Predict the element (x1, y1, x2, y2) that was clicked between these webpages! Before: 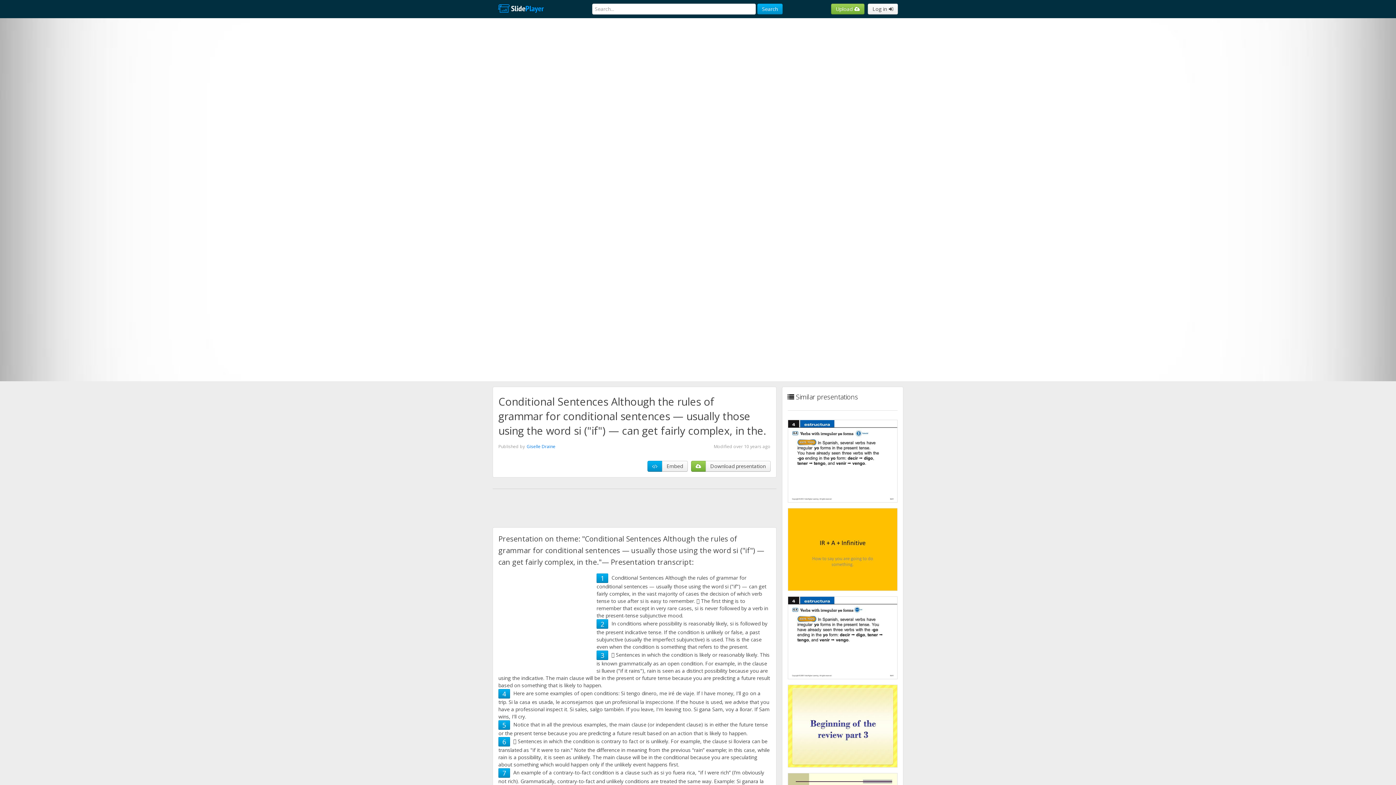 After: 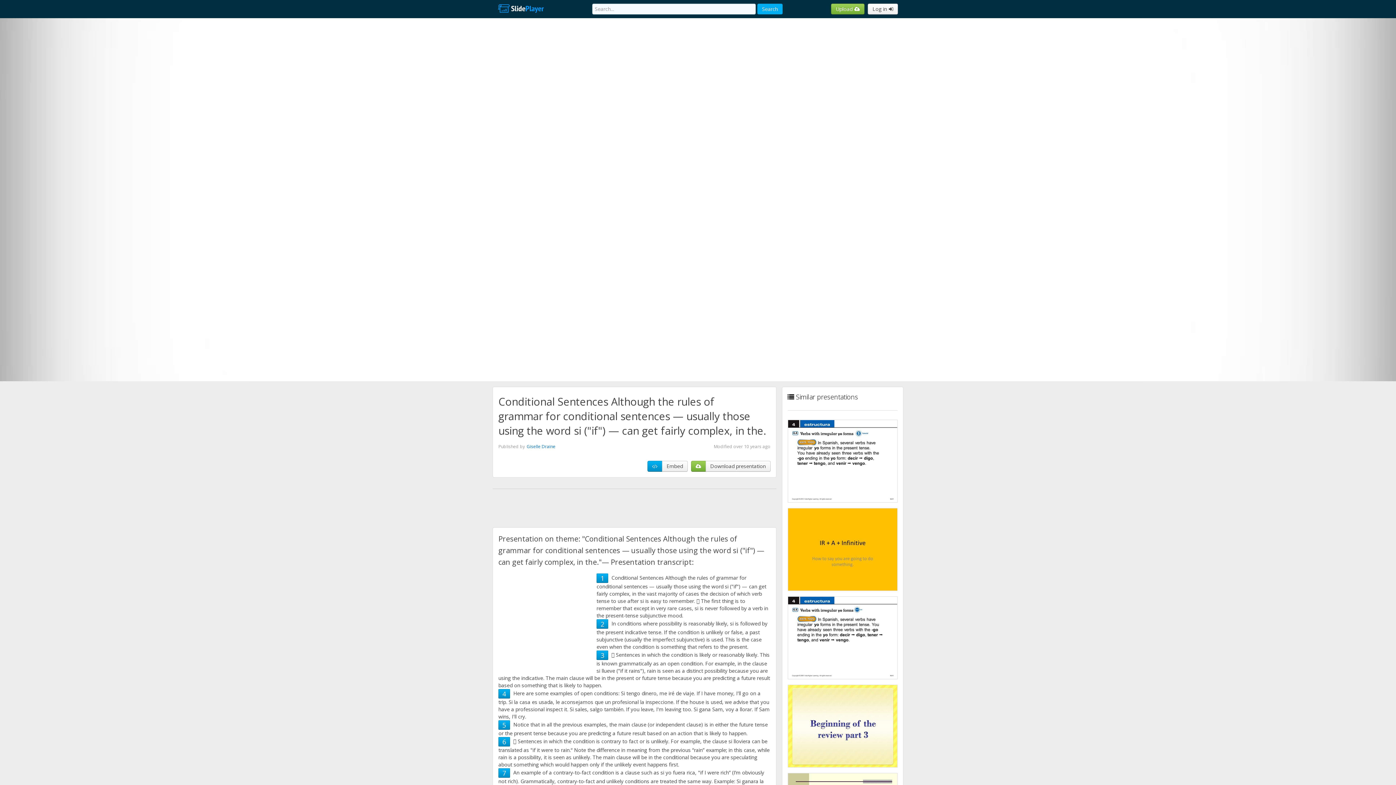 Action: label: Search bbox: (757, 3, 782, 14)